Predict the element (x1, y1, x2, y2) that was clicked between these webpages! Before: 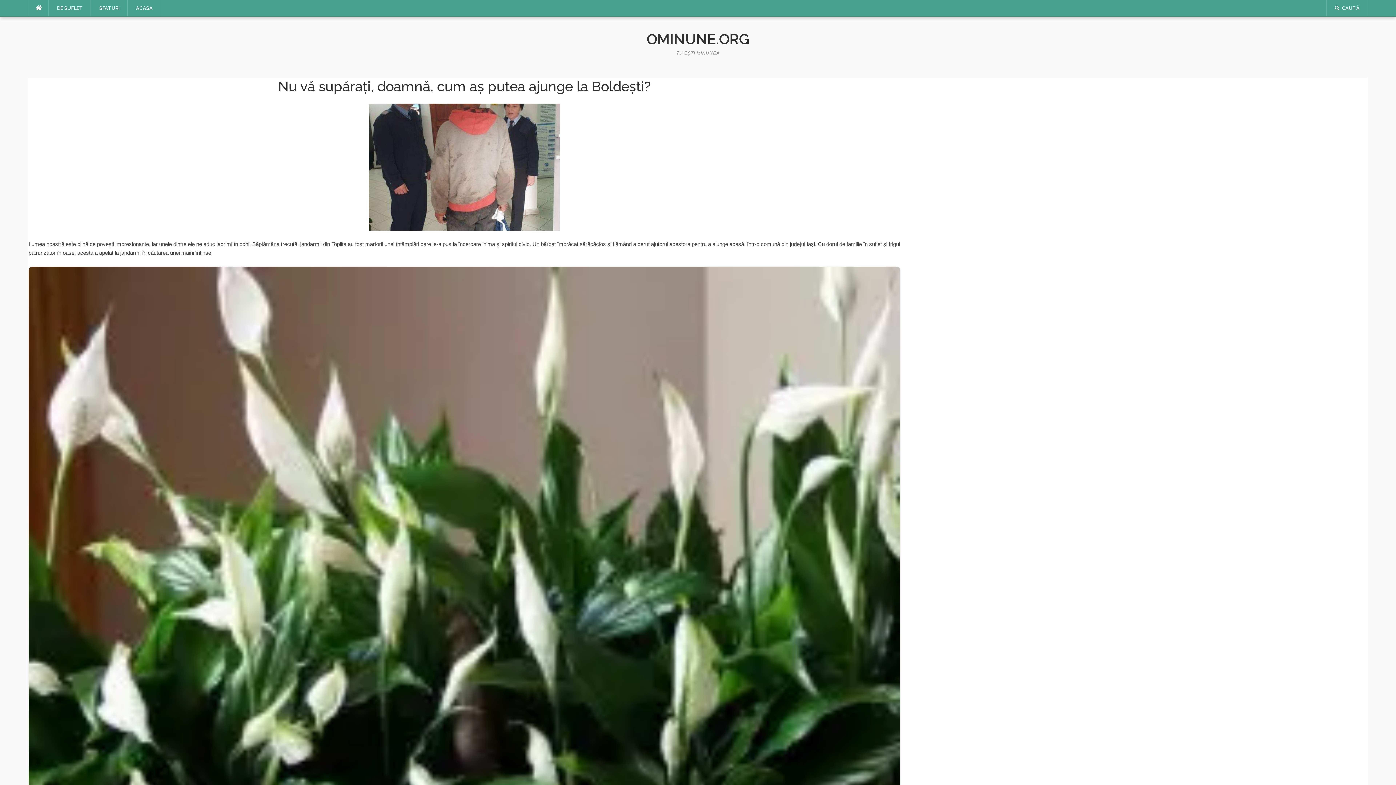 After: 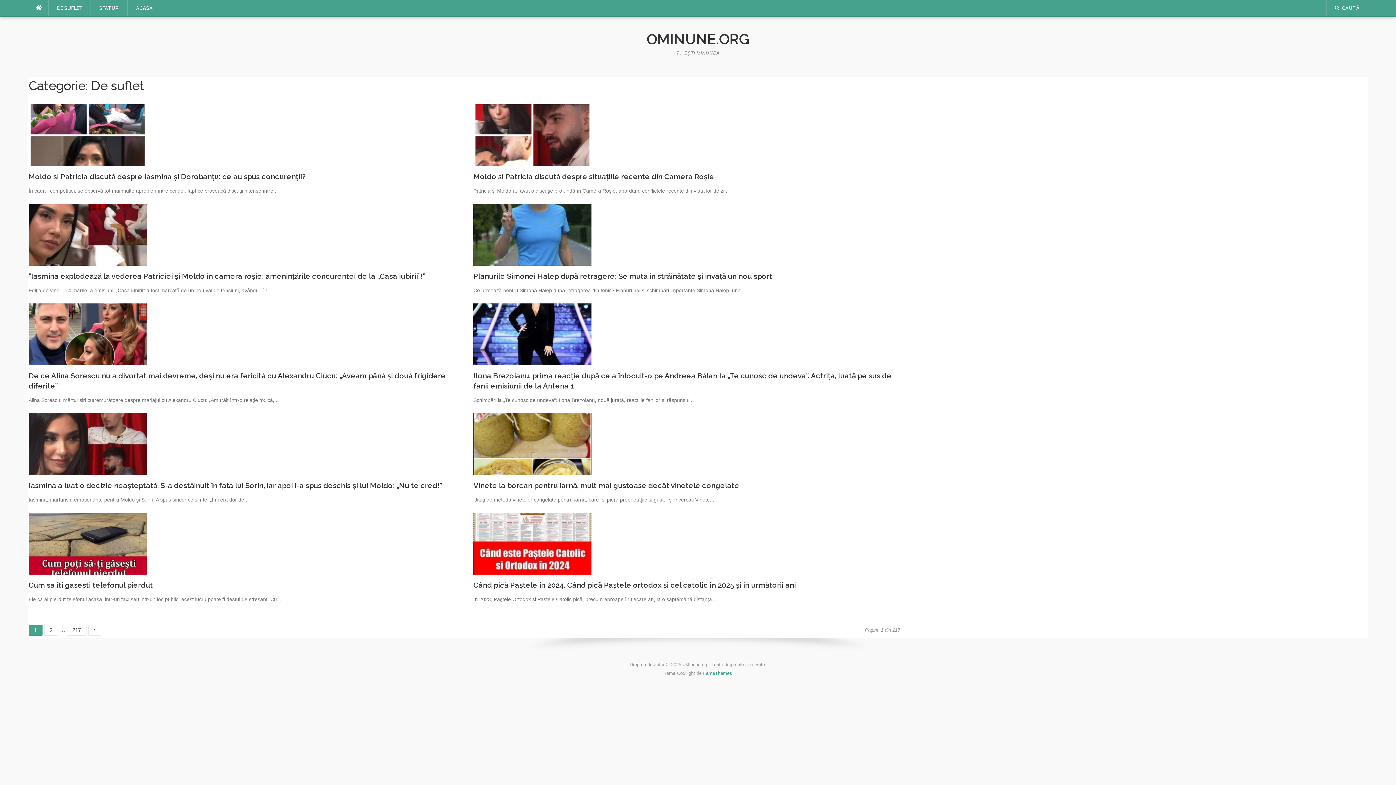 Action: label: DE SUFLET bbox: (49, 0, 91, 16)